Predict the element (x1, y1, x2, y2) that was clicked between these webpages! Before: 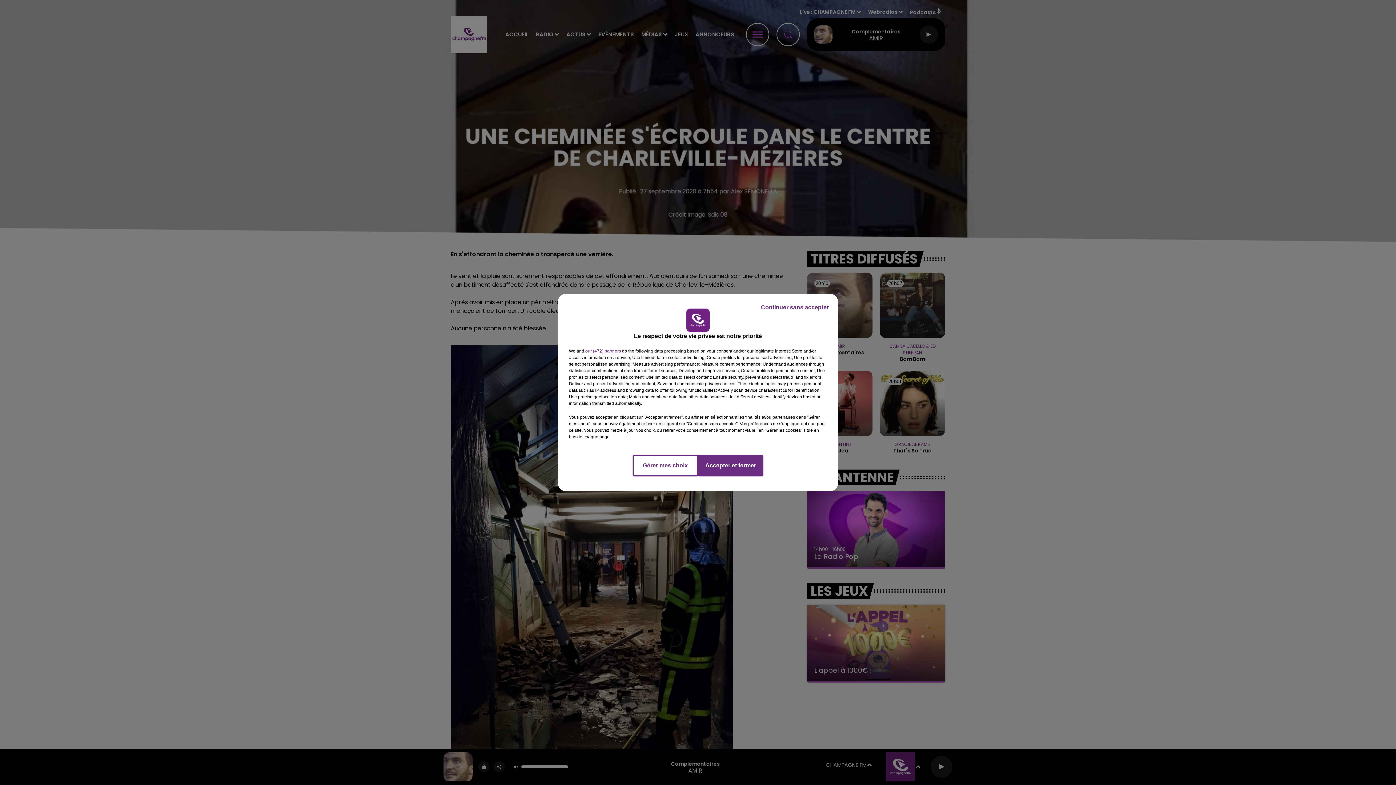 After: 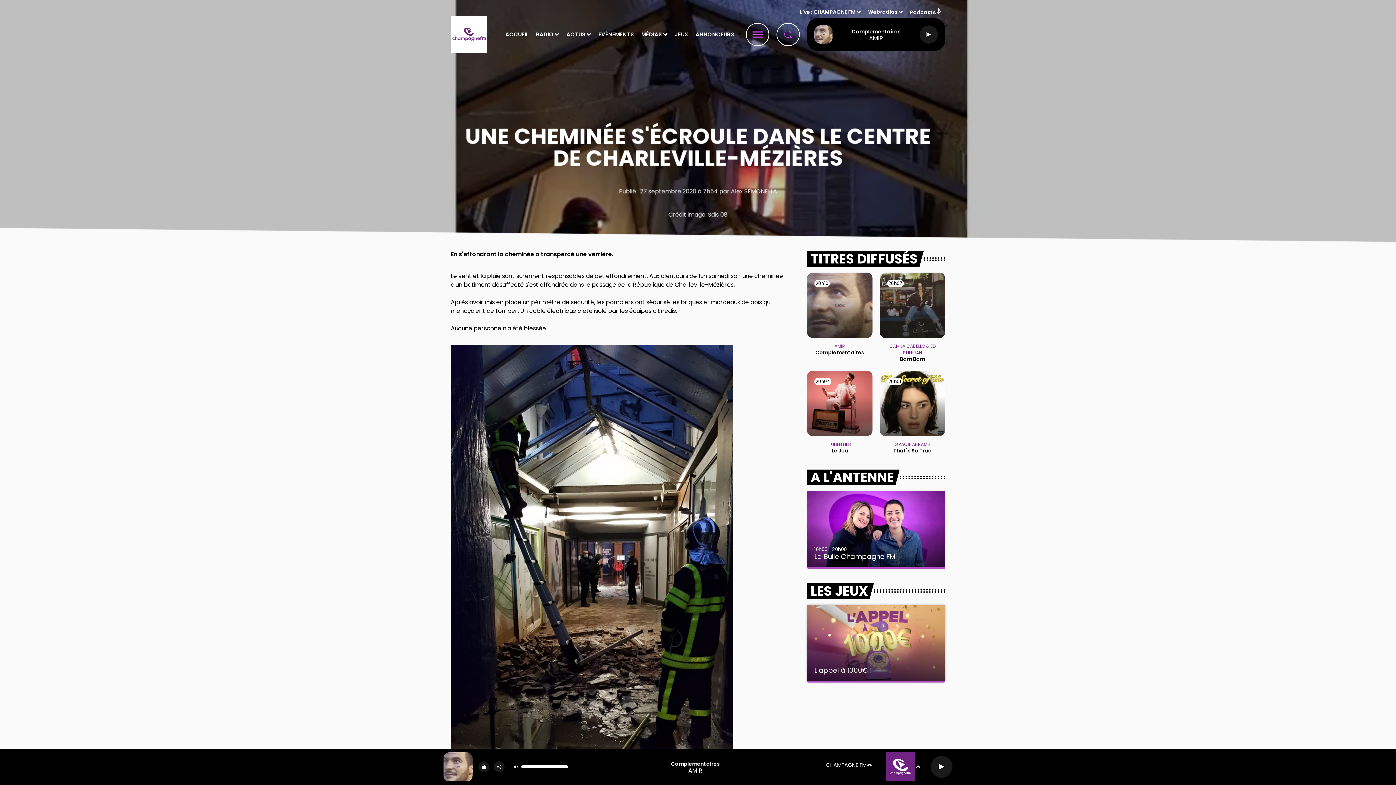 Action: bbox: (698, 454, 763, 476) label: Accepter et fermer